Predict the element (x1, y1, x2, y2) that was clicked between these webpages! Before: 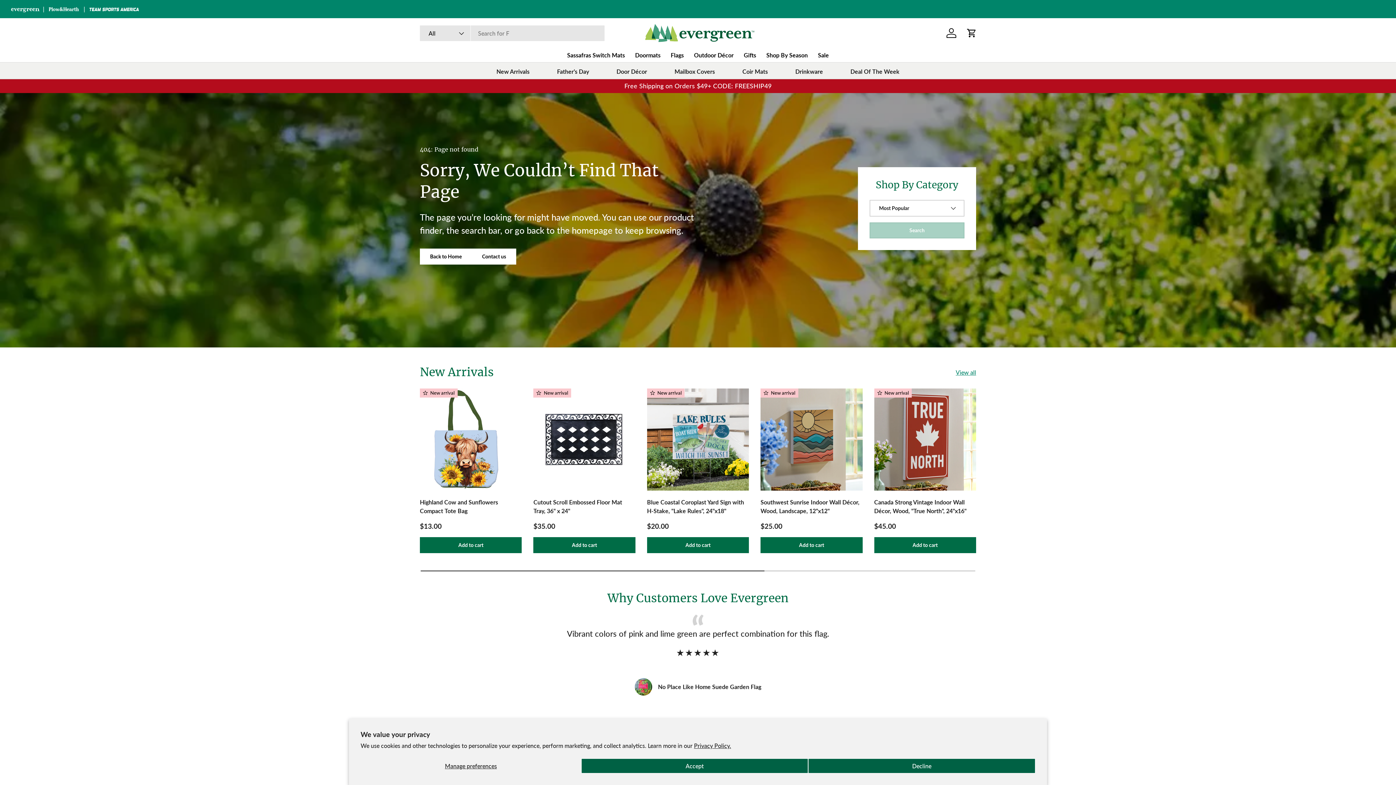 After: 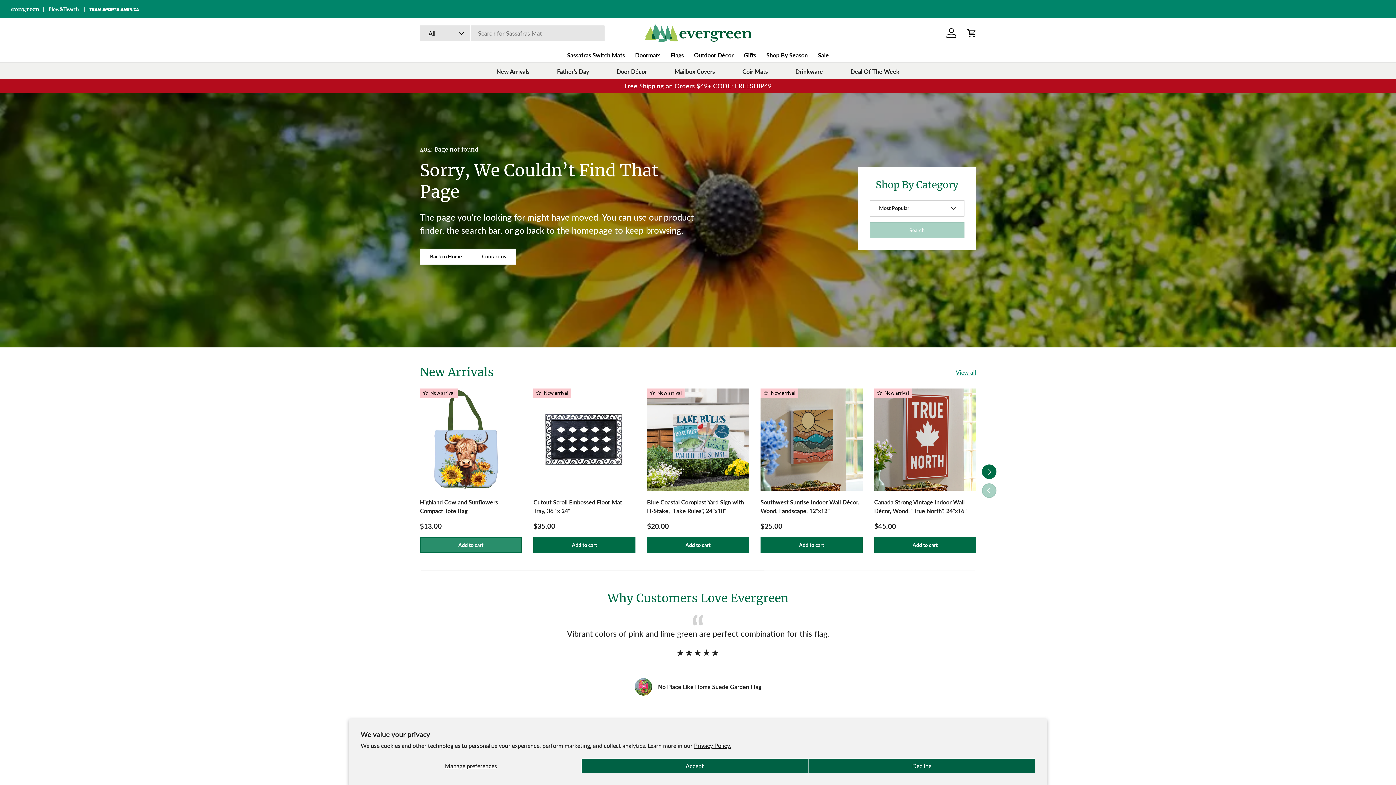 Action: label: Add to cart bbox: (420, 537, 521, 553)